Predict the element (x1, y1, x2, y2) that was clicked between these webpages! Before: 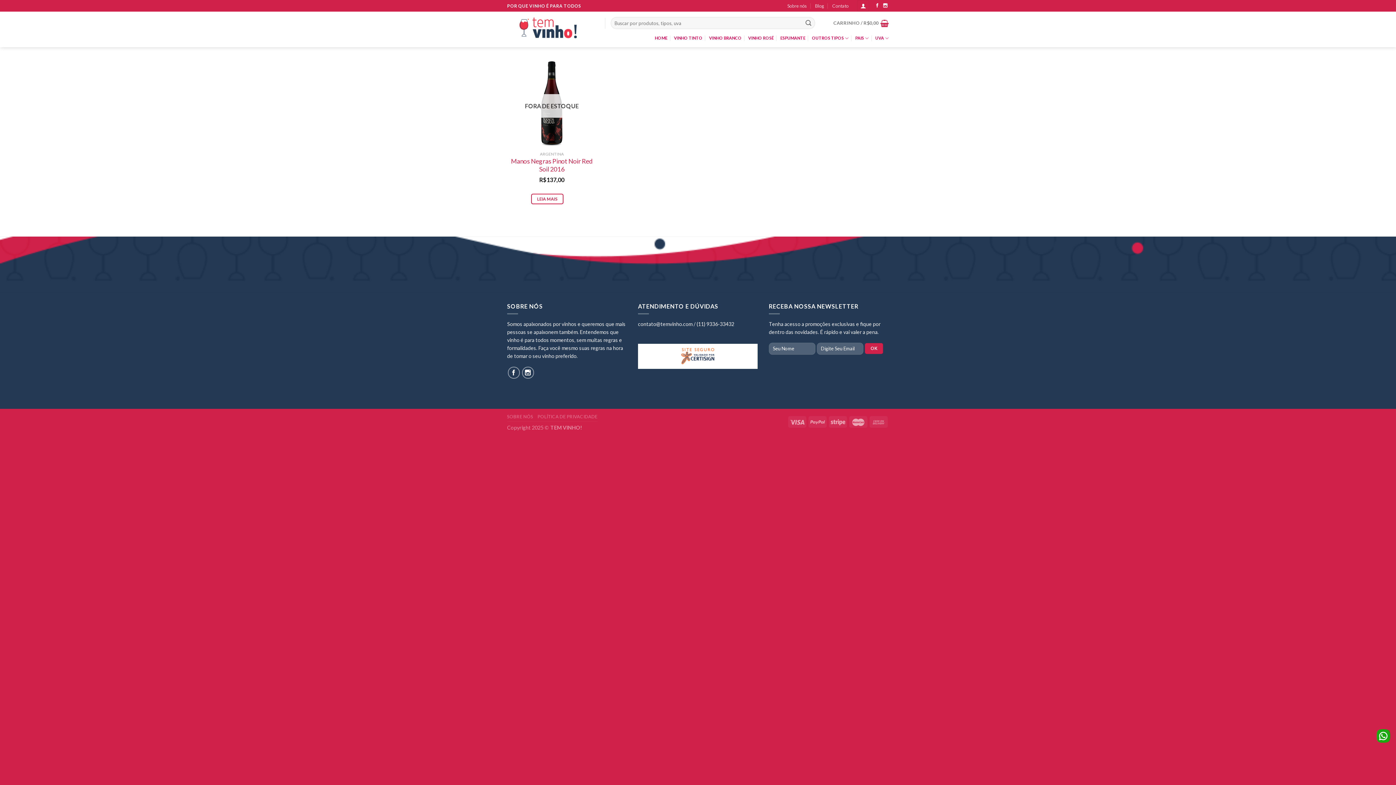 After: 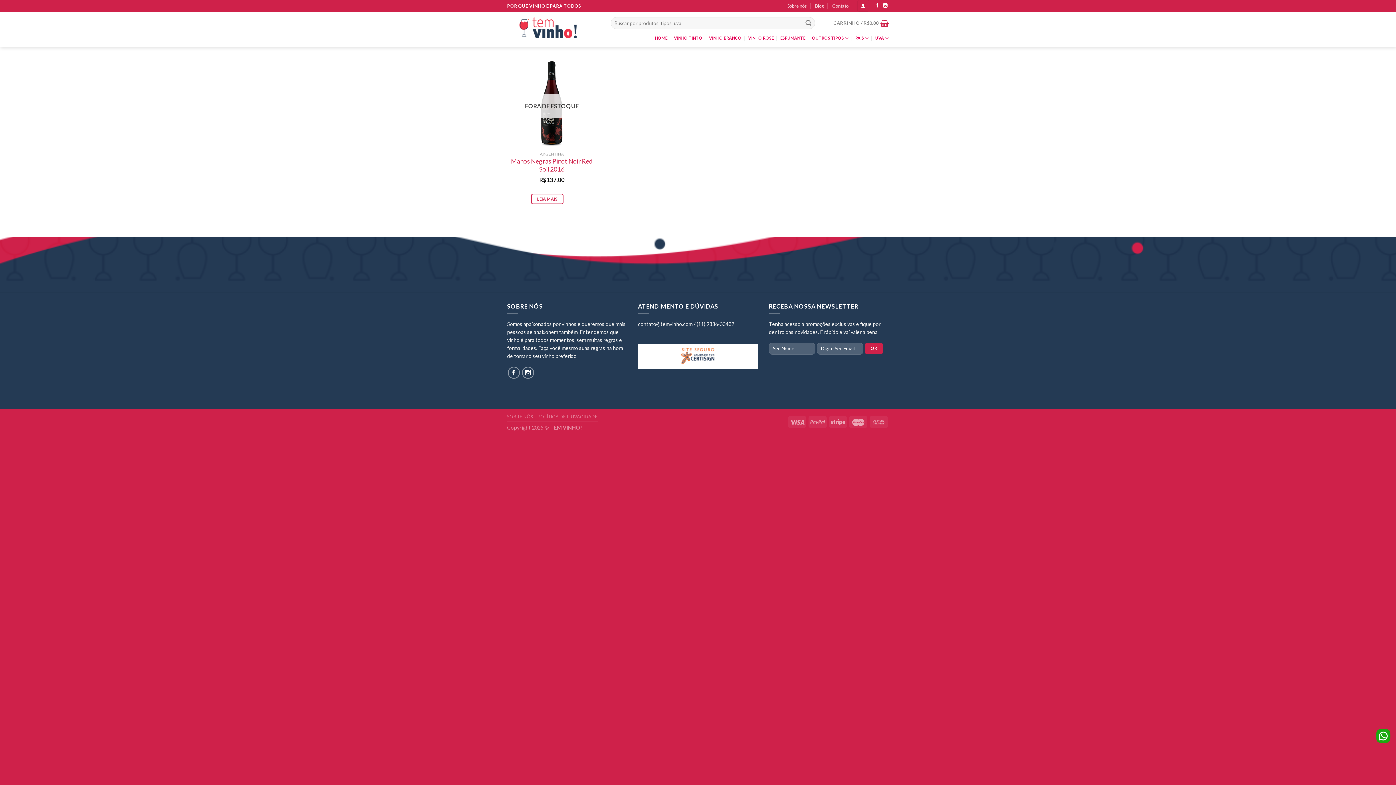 Action: bbox: (679, 352, 716, 358)